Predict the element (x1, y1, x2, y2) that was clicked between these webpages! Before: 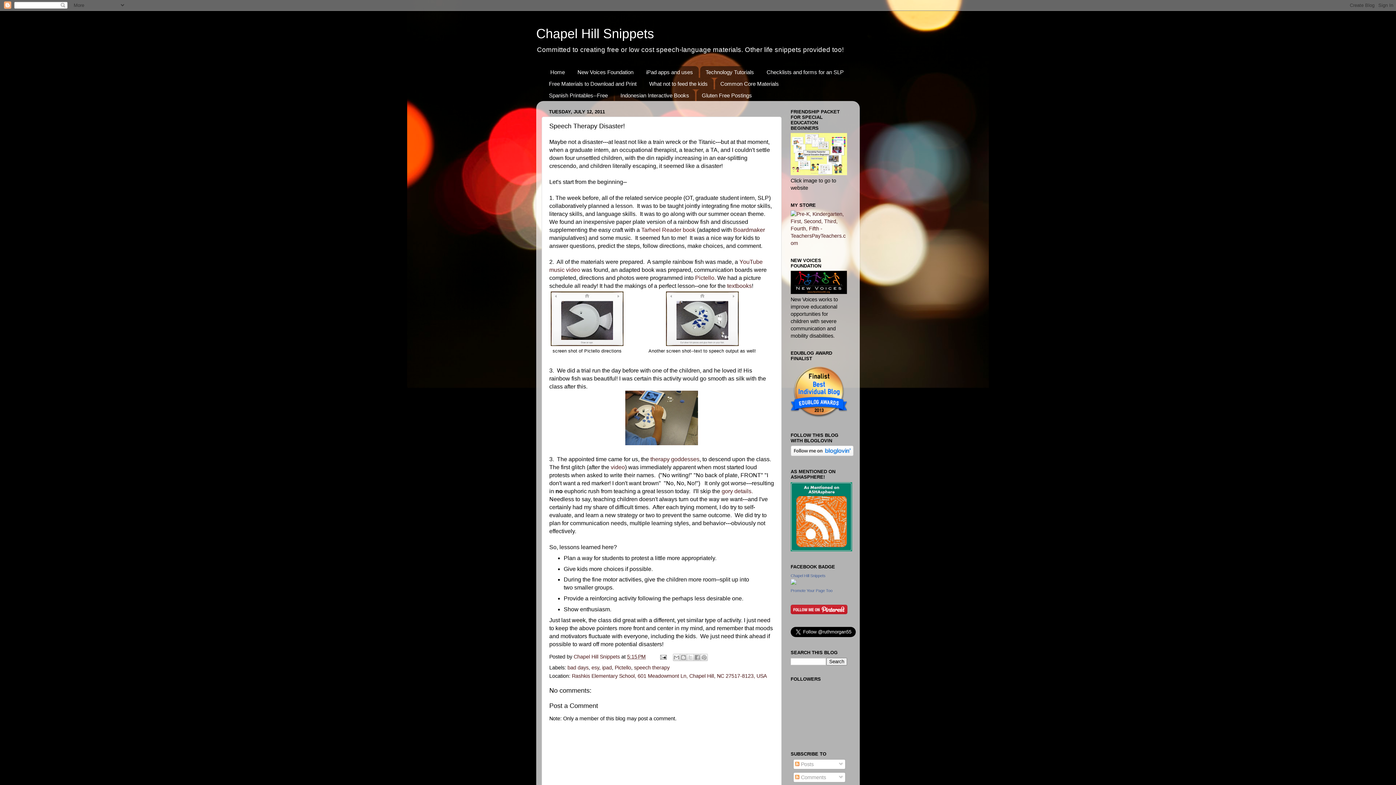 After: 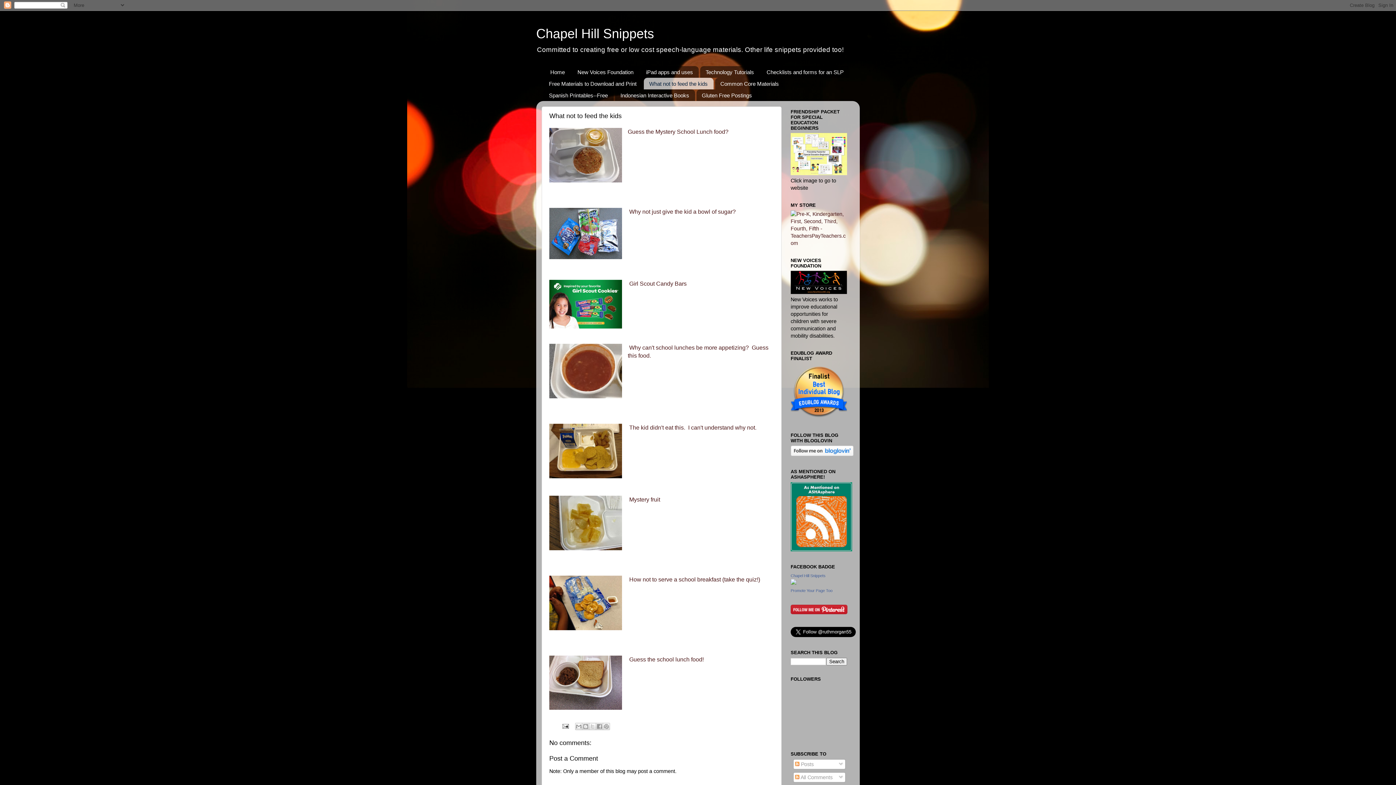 Action: bbox: (643, 77, 713, 89) label: What not to feed the kids